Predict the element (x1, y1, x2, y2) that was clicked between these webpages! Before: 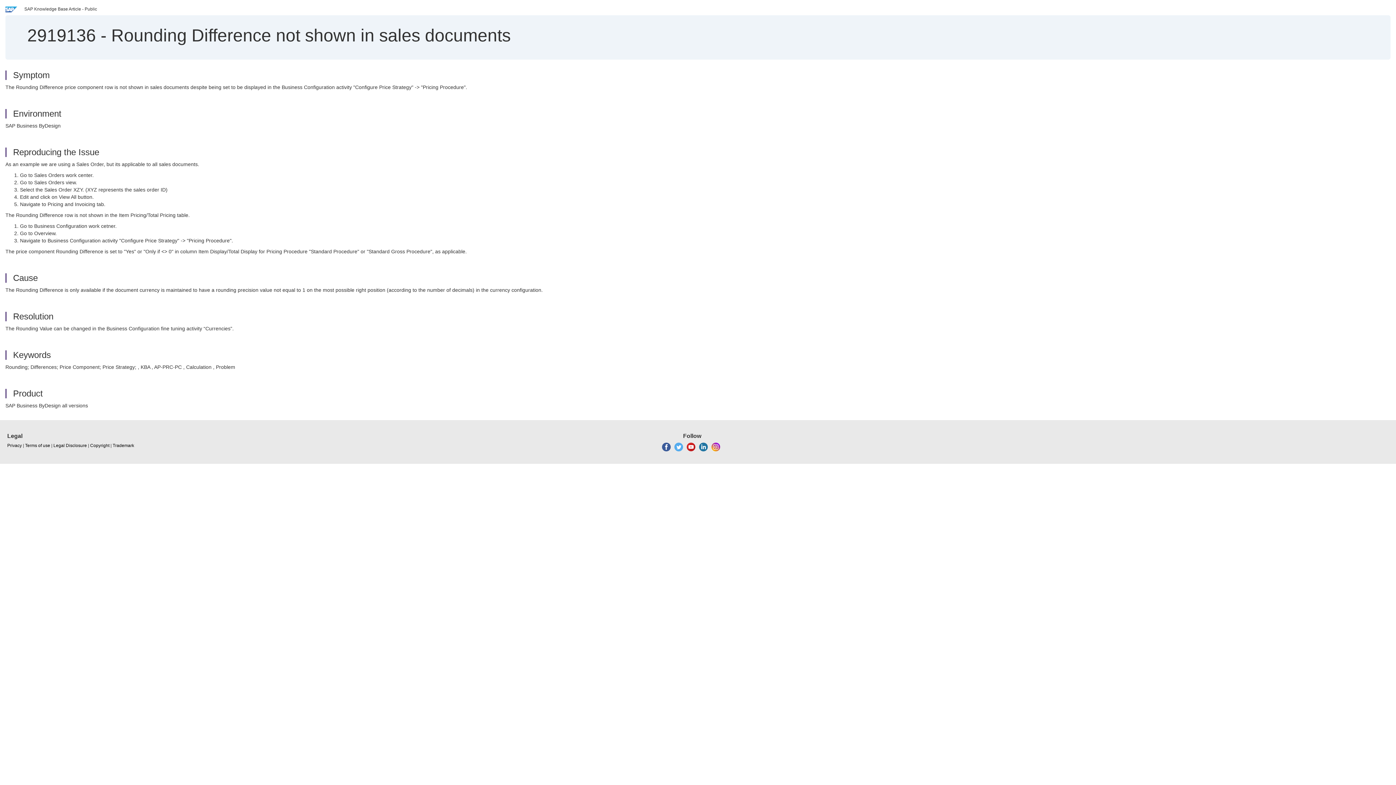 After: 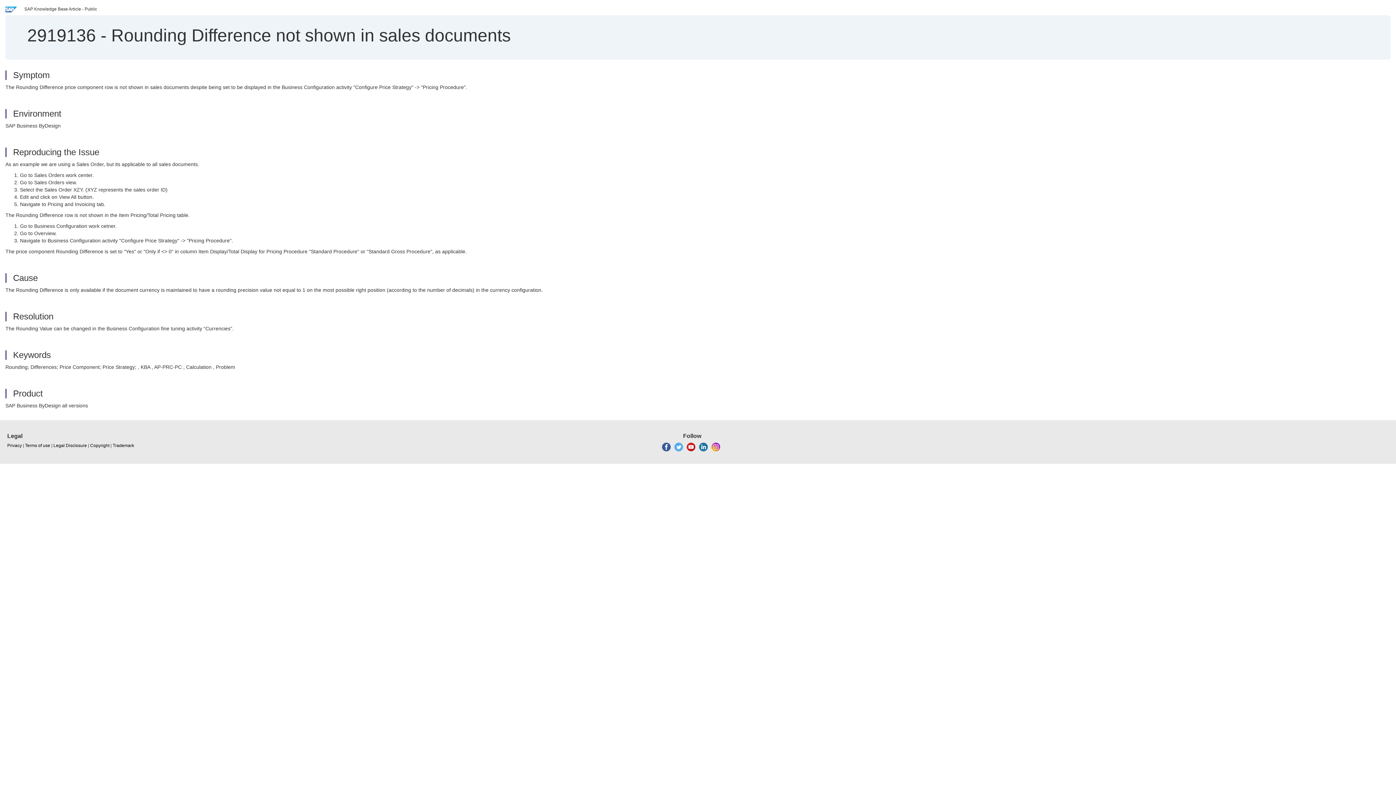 Action: bbox: (686, 444, 695, 449)